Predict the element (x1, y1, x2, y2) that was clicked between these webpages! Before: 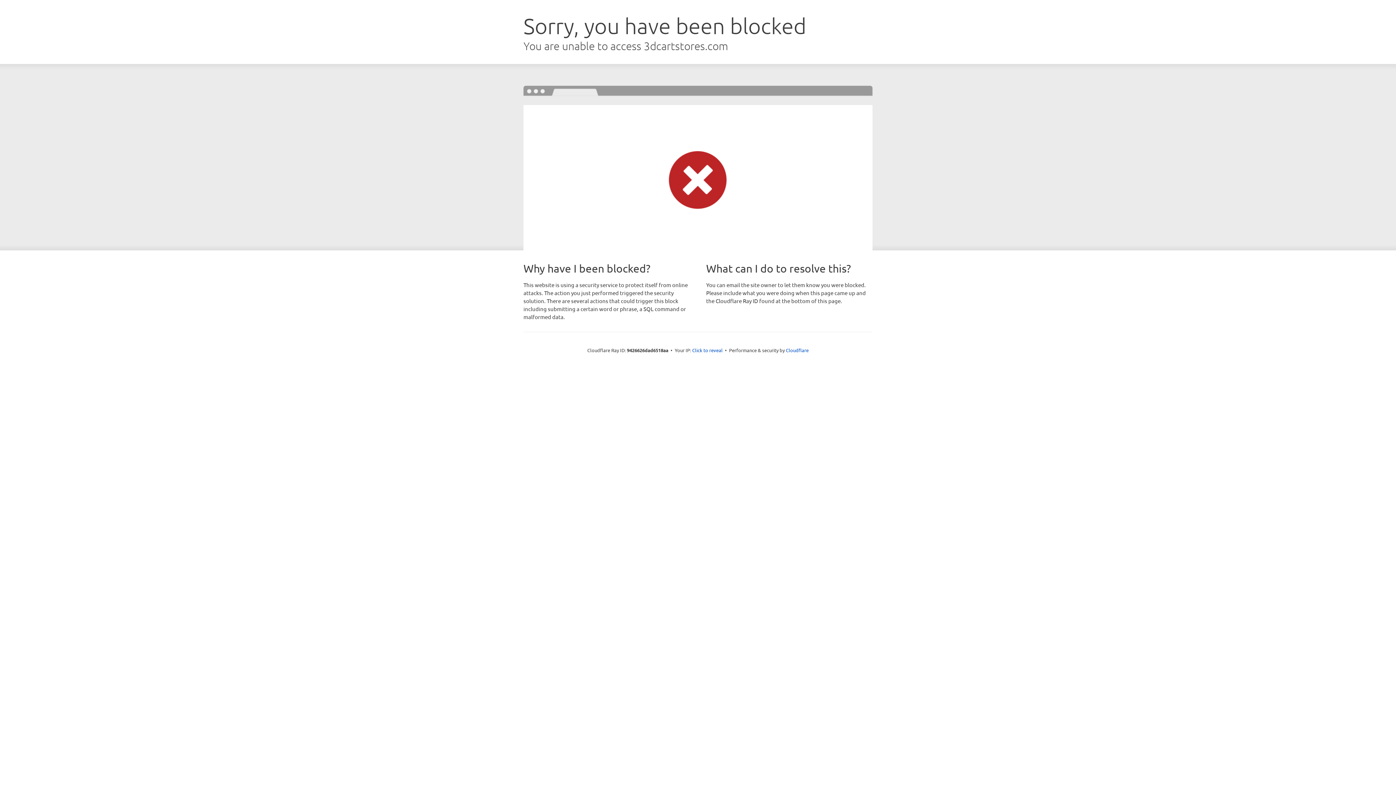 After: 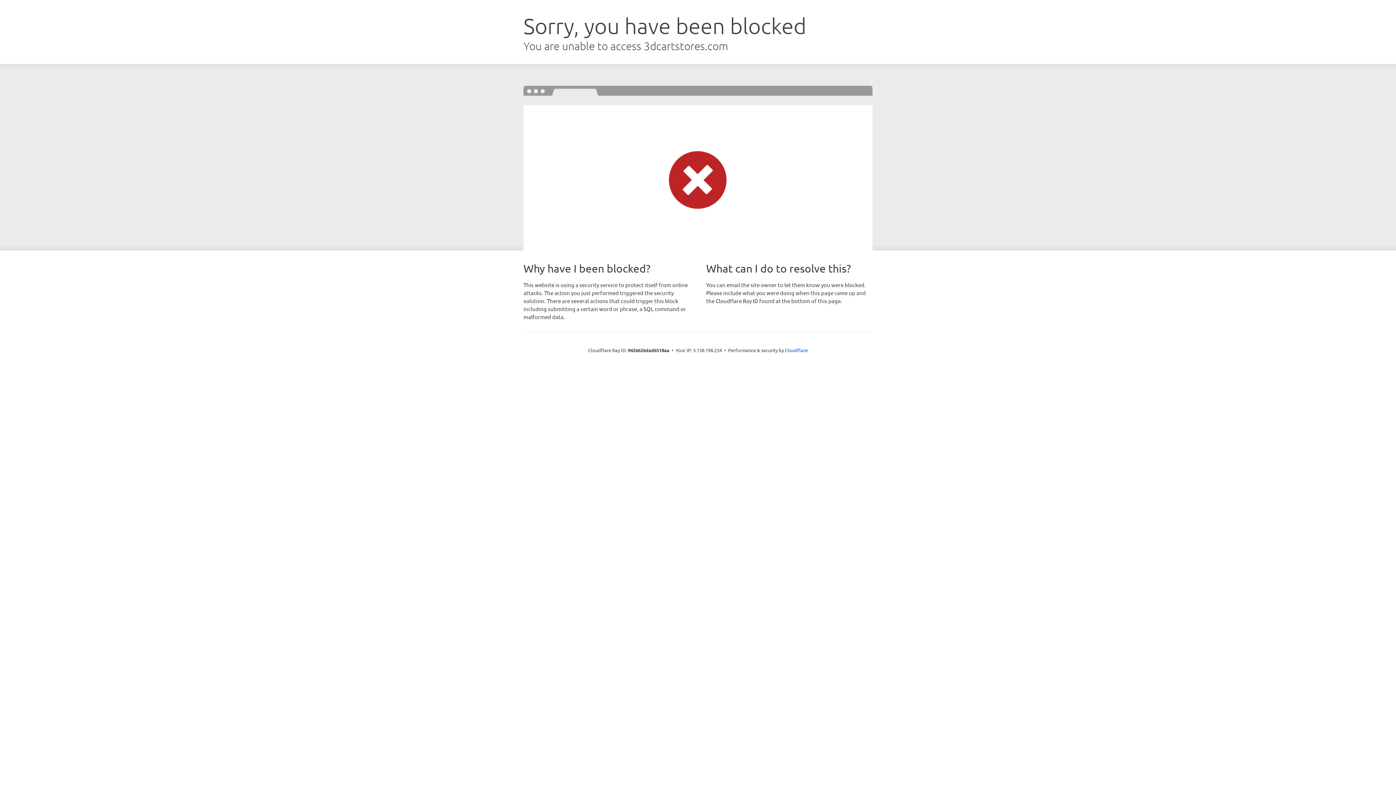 Action: label: Click to reveal bbox: (692, 346, 722, 353)